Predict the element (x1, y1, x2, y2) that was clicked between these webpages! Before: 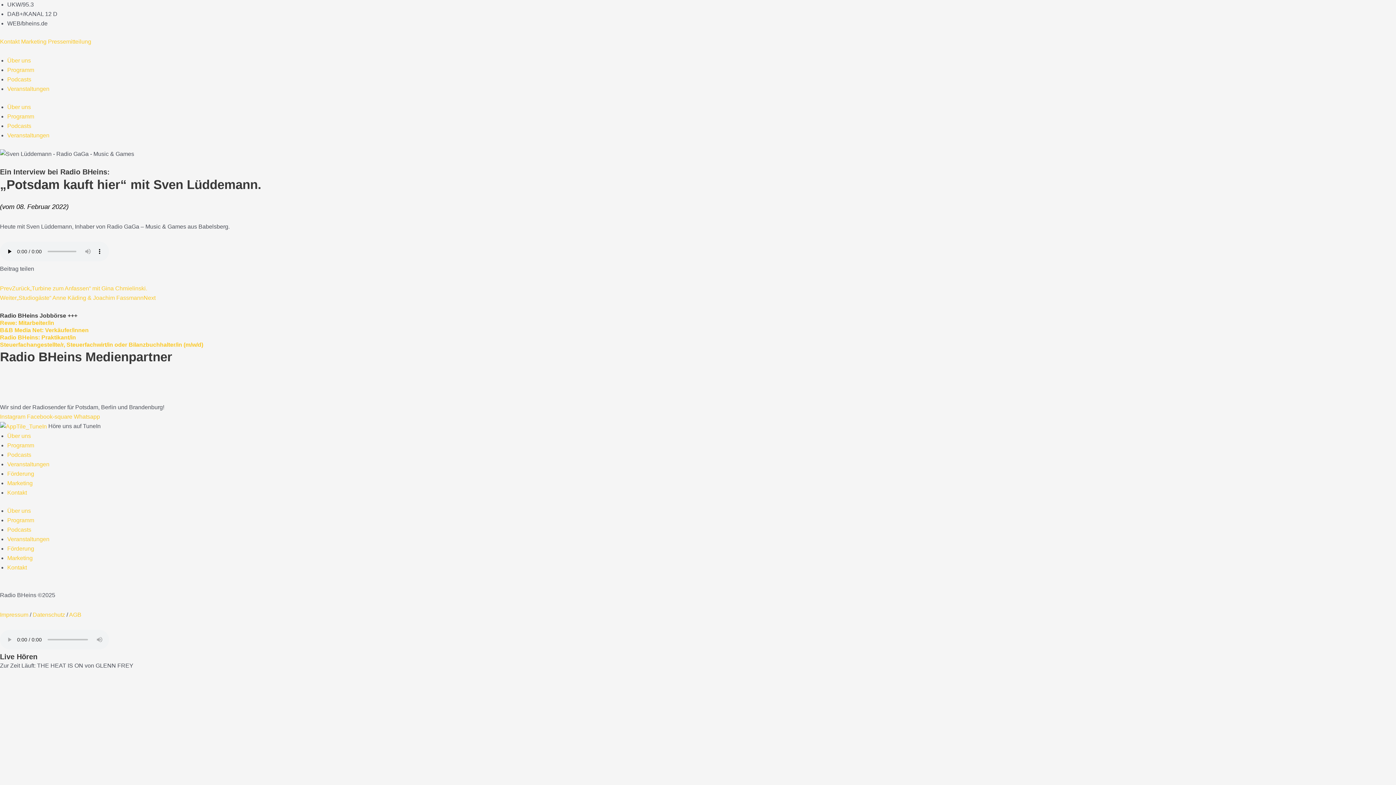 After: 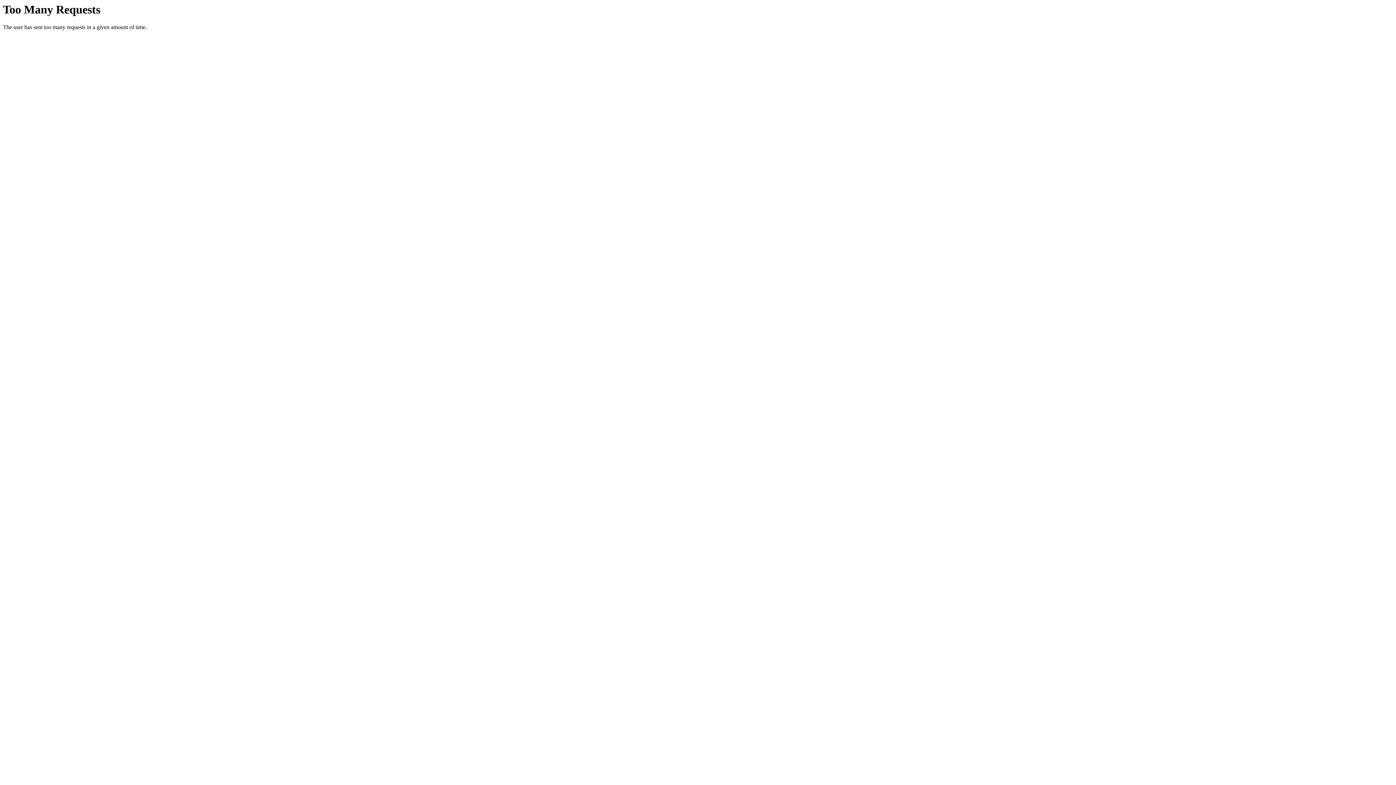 Action: bbox: (48, 38, 91, 44) label: Pressemitteilung